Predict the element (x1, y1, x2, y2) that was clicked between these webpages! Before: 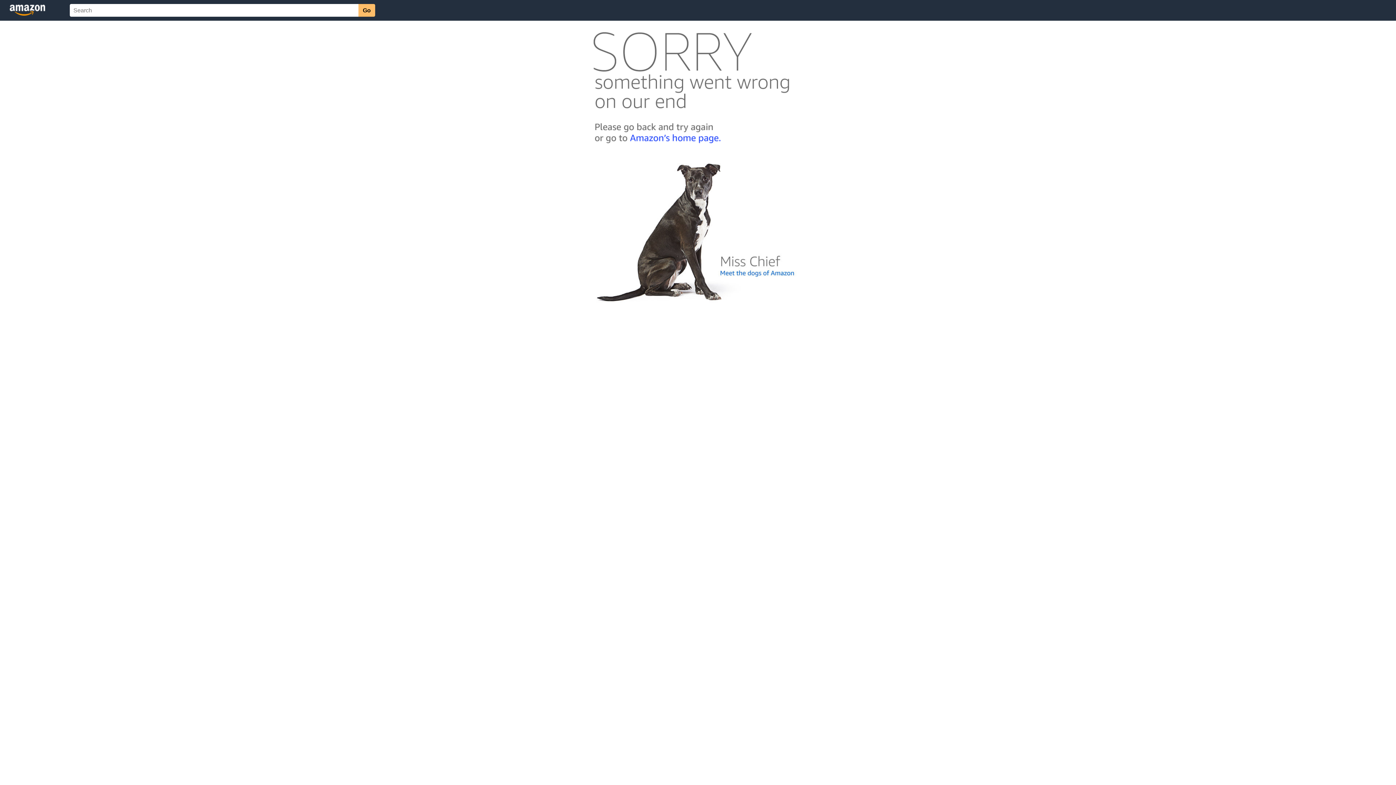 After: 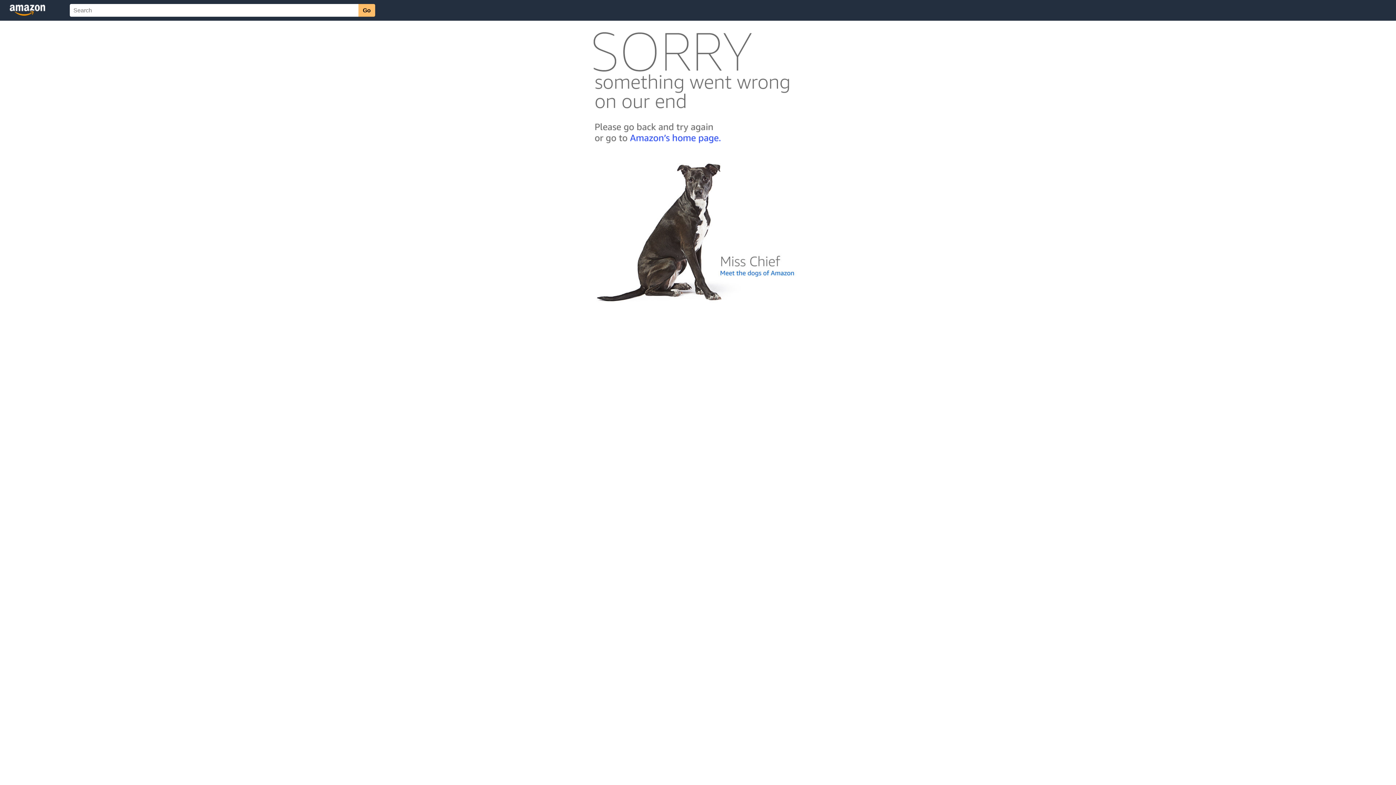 Action: bbox: (592, 300, 803, 306)